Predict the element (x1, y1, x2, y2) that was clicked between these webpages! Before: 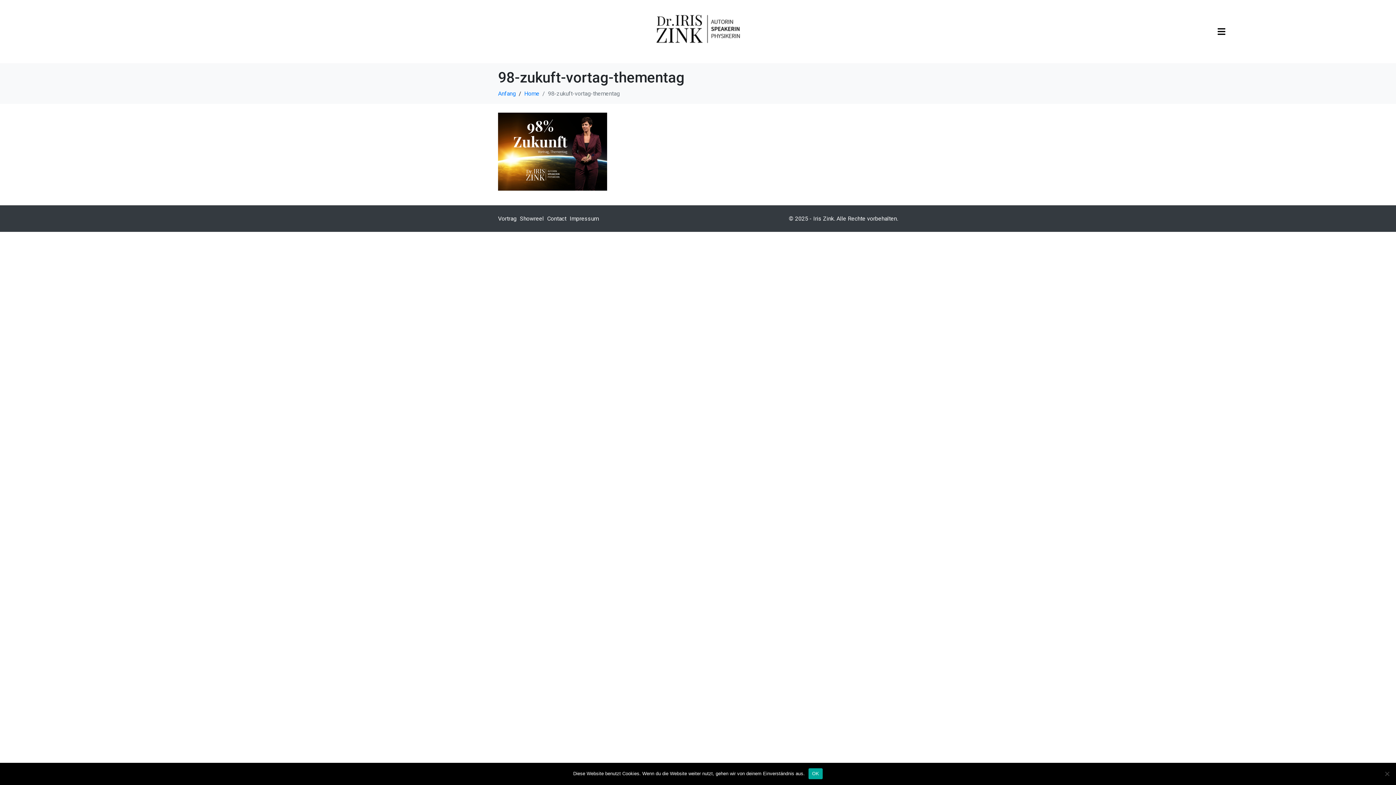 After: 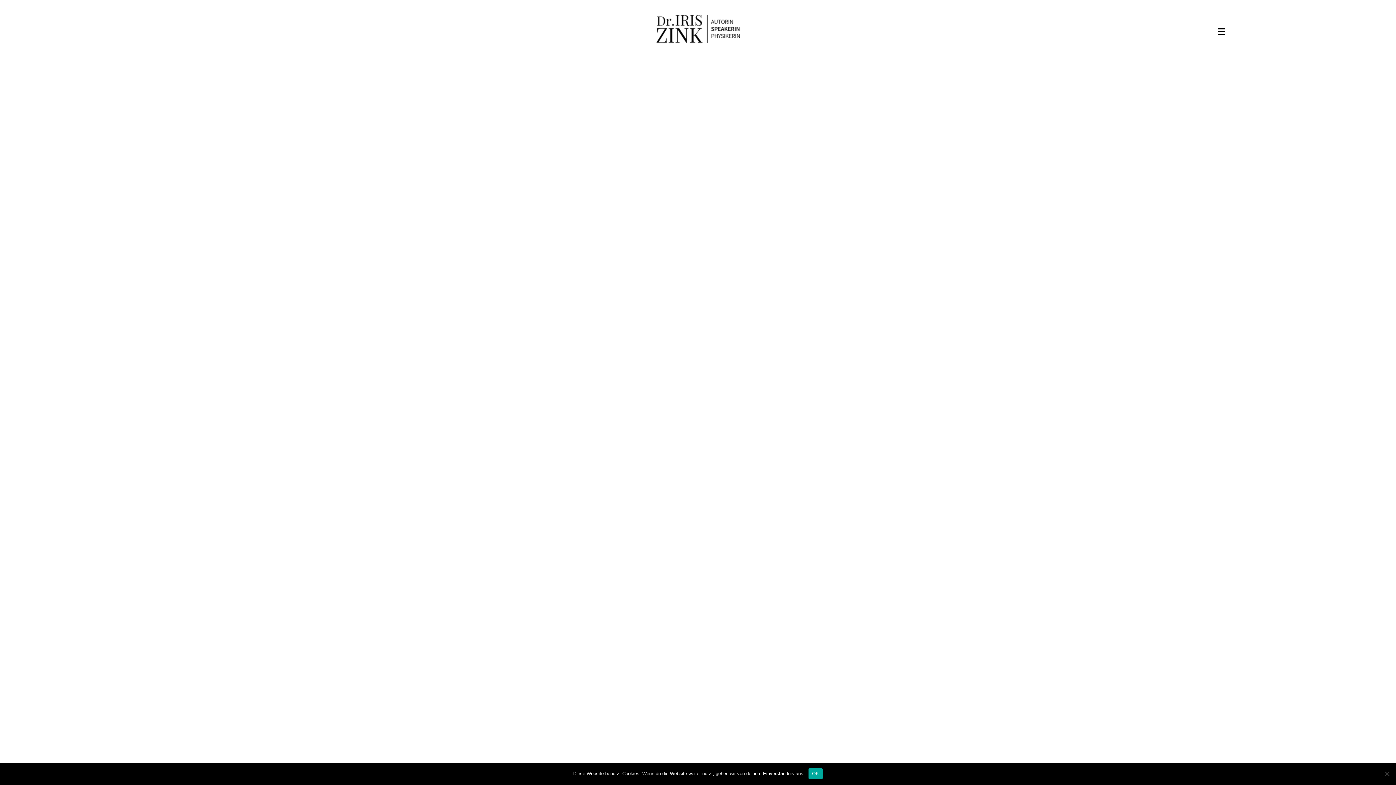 Action: label: Home bbox: (524, 90, 539, 97)